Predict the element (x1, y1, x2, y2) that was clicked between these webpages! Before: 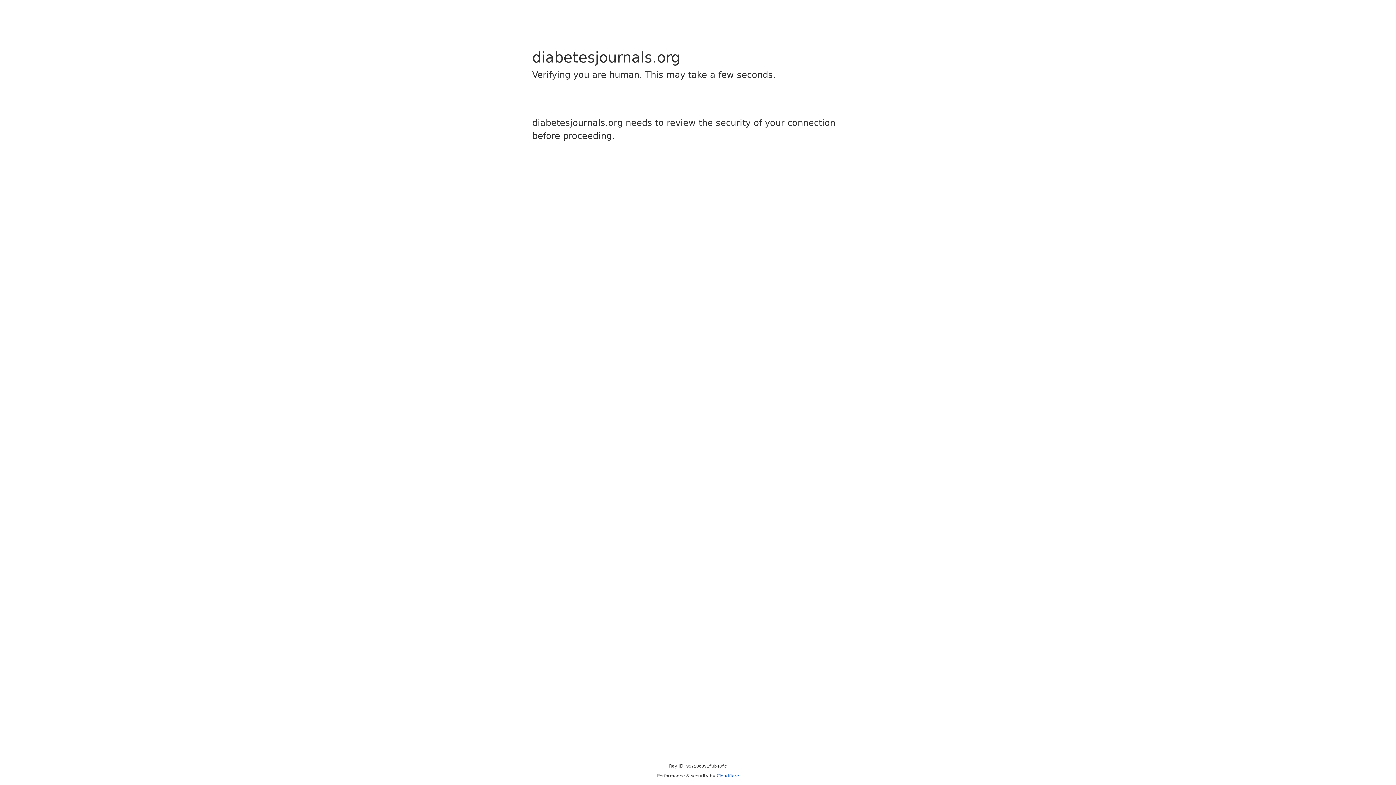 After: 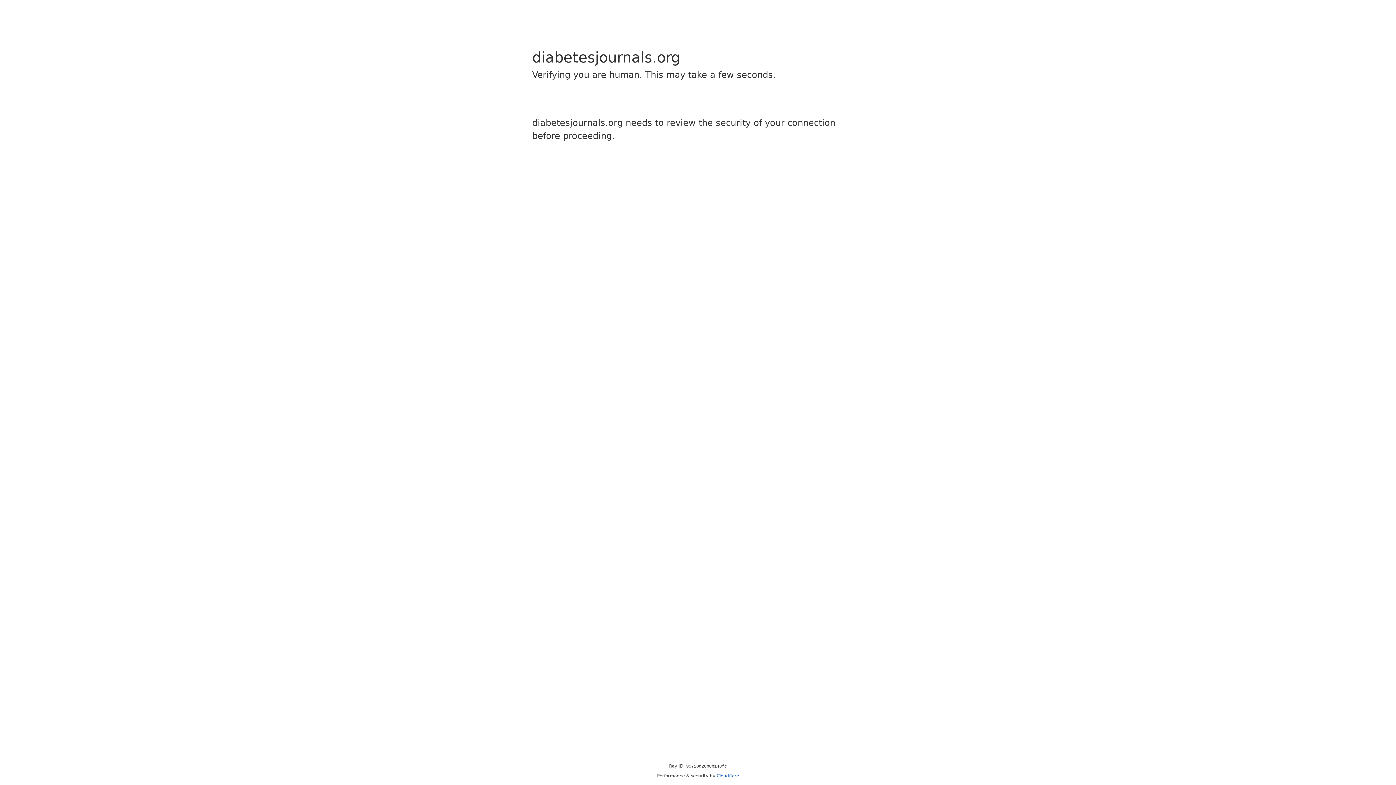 Action: bbox: (716, 773, 739, 778) label: Cloudflare